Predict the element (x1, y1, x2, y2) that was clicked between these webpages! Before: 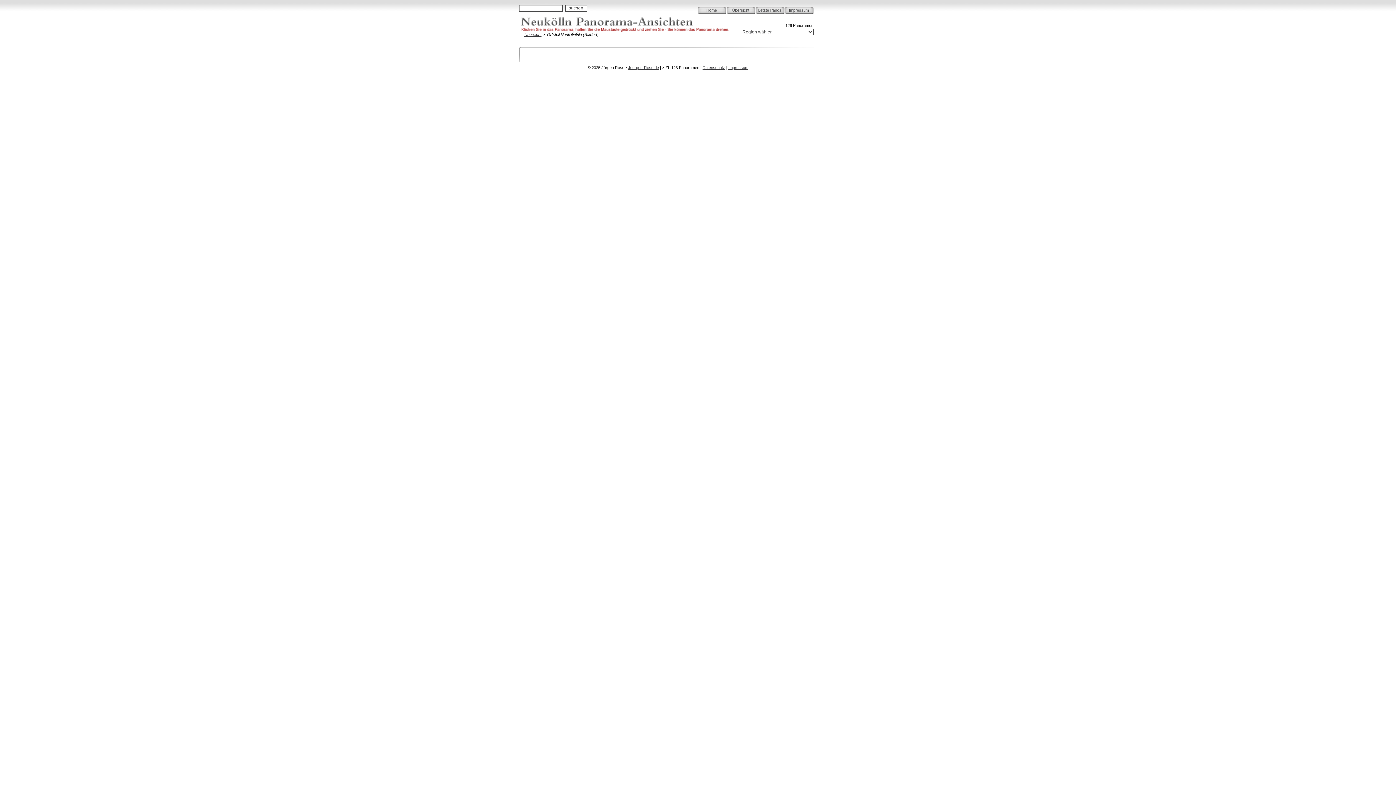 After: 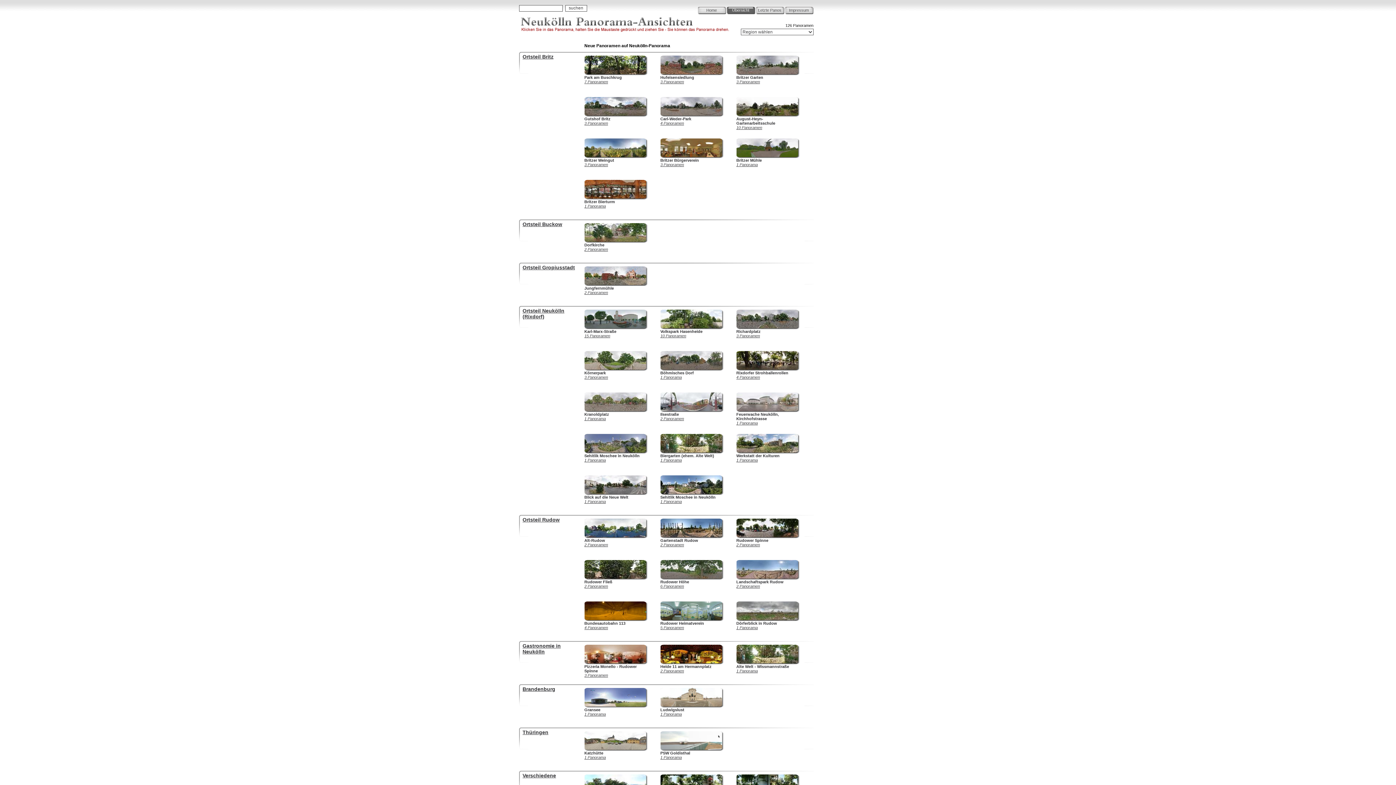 Action: label: Übersicht bbox: (524, 32, 541, 36)